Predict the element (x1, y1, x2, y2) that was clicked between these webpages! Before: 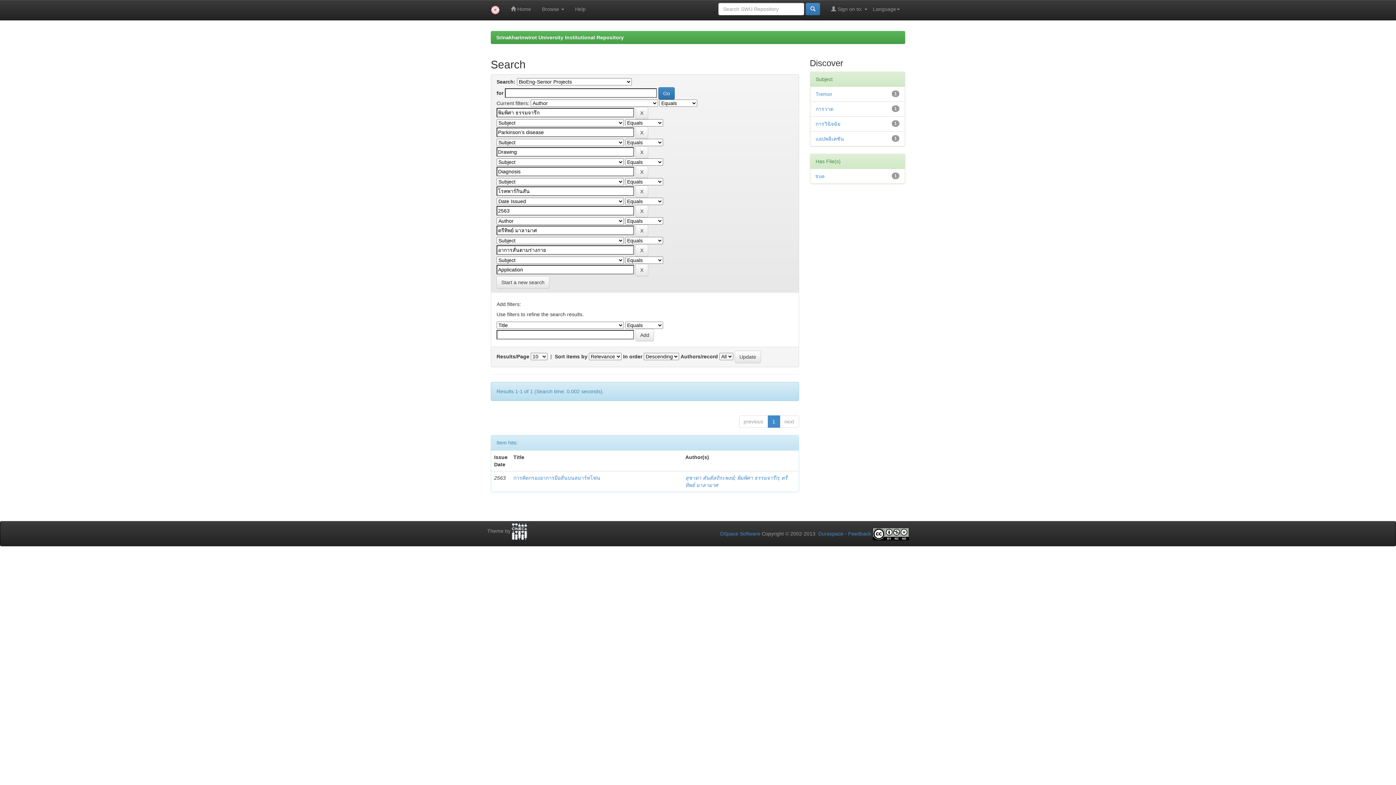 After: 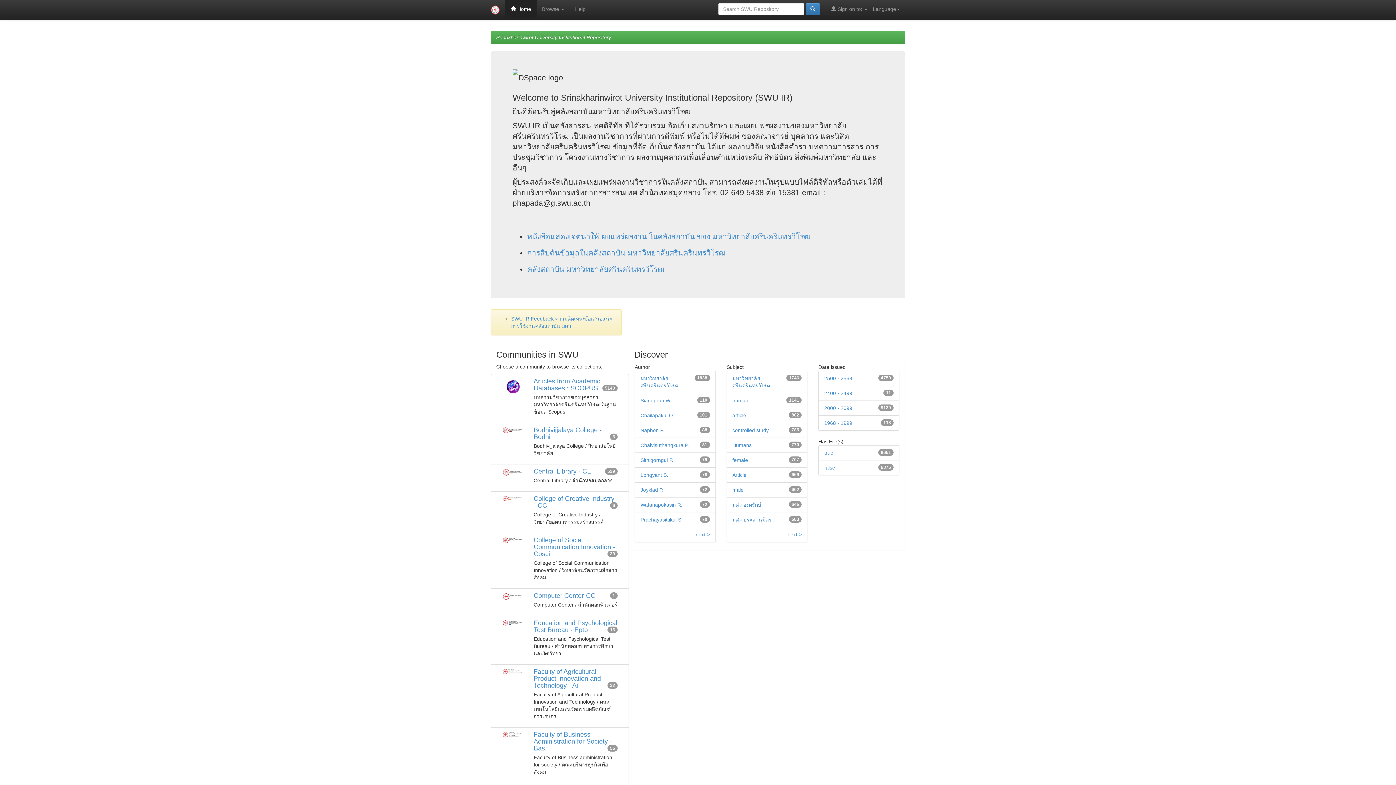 Action: label:  Home bbox: (505, 0, 536, 18)